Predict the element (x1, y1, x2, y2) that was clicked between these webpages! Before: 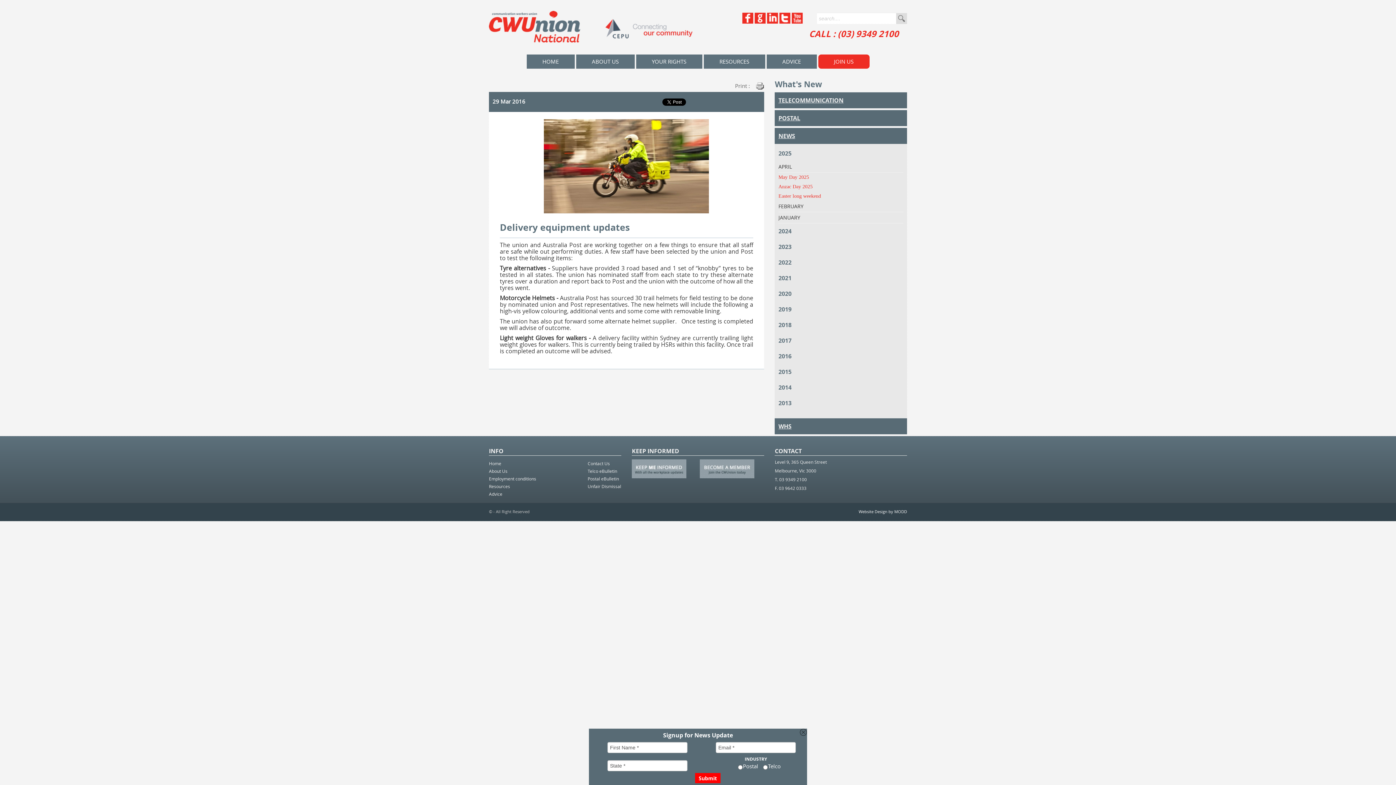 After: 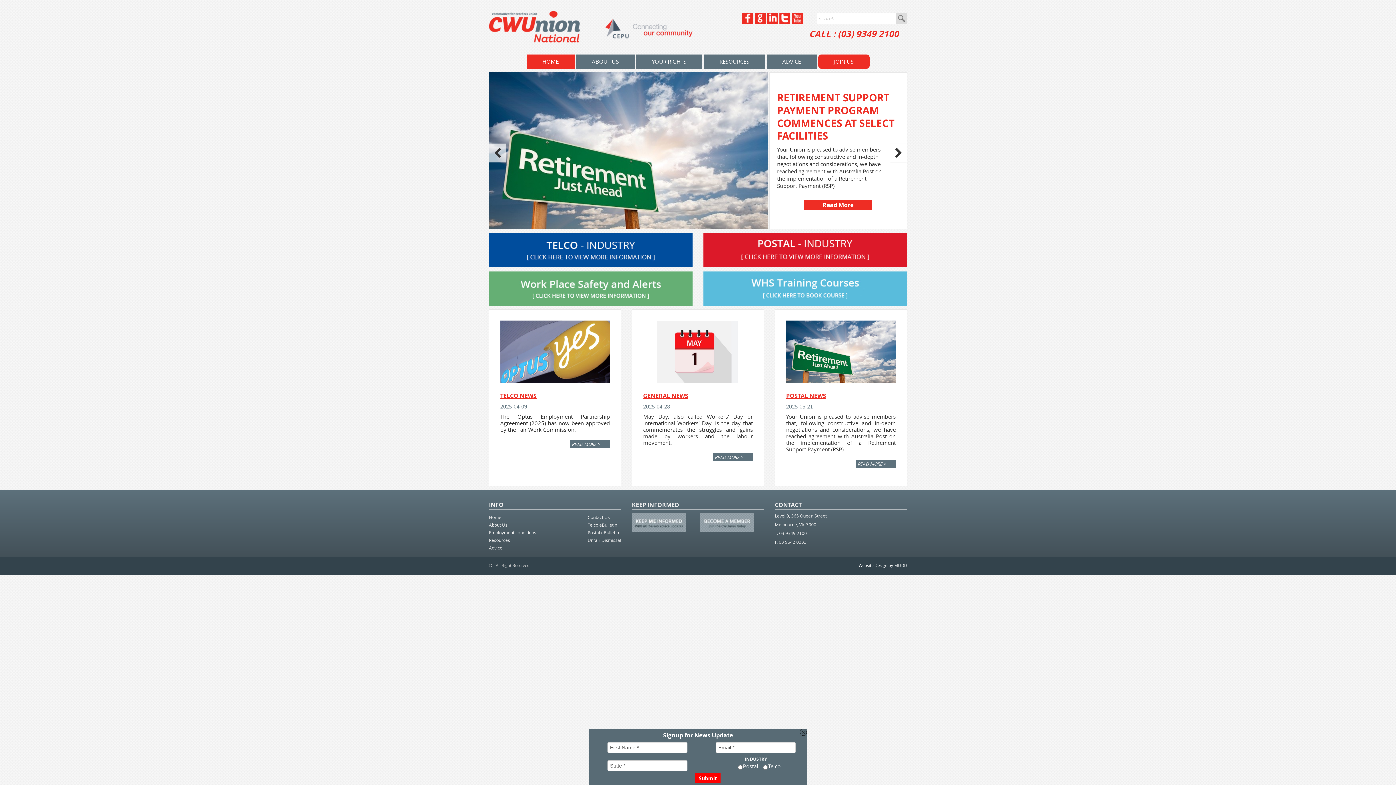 Action: label: Home bbox: (489, 460, 501, 466)